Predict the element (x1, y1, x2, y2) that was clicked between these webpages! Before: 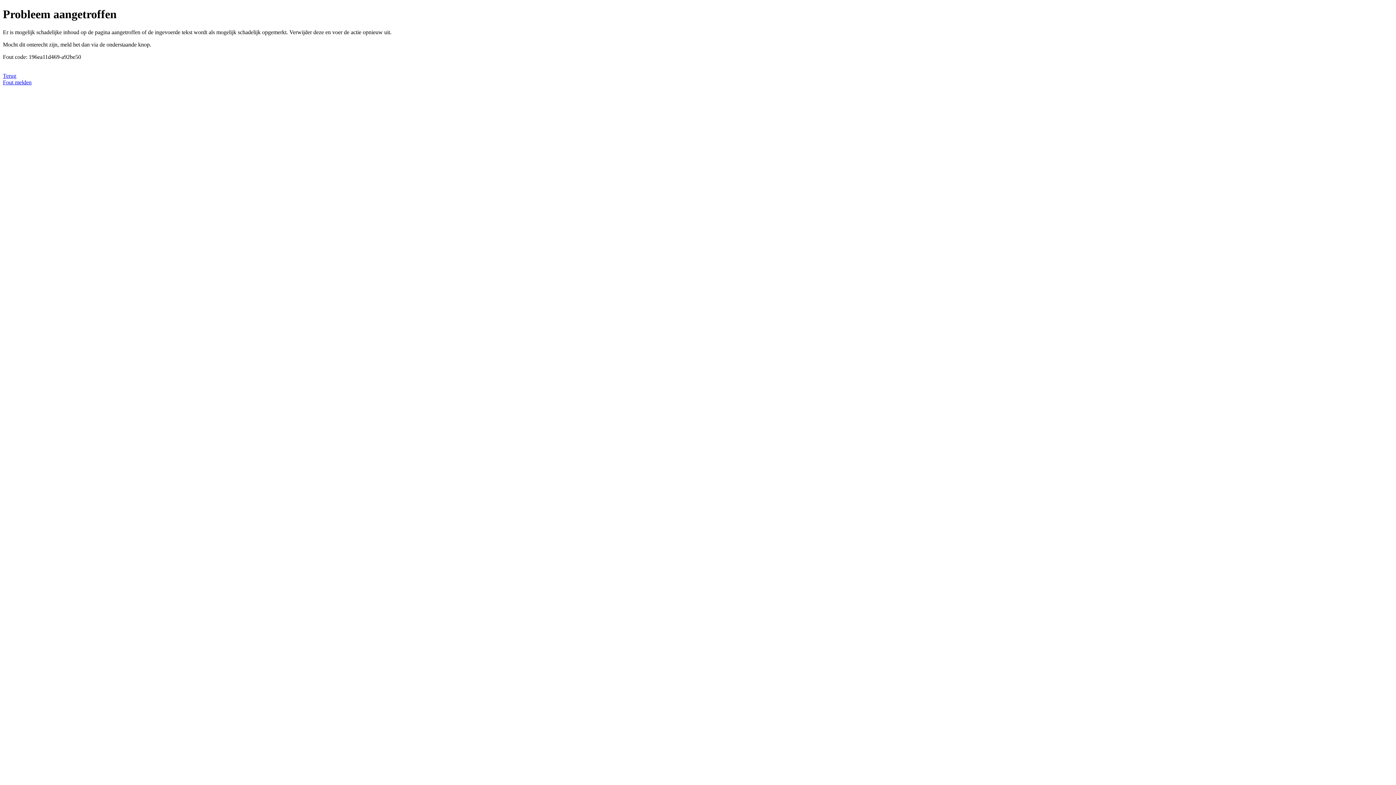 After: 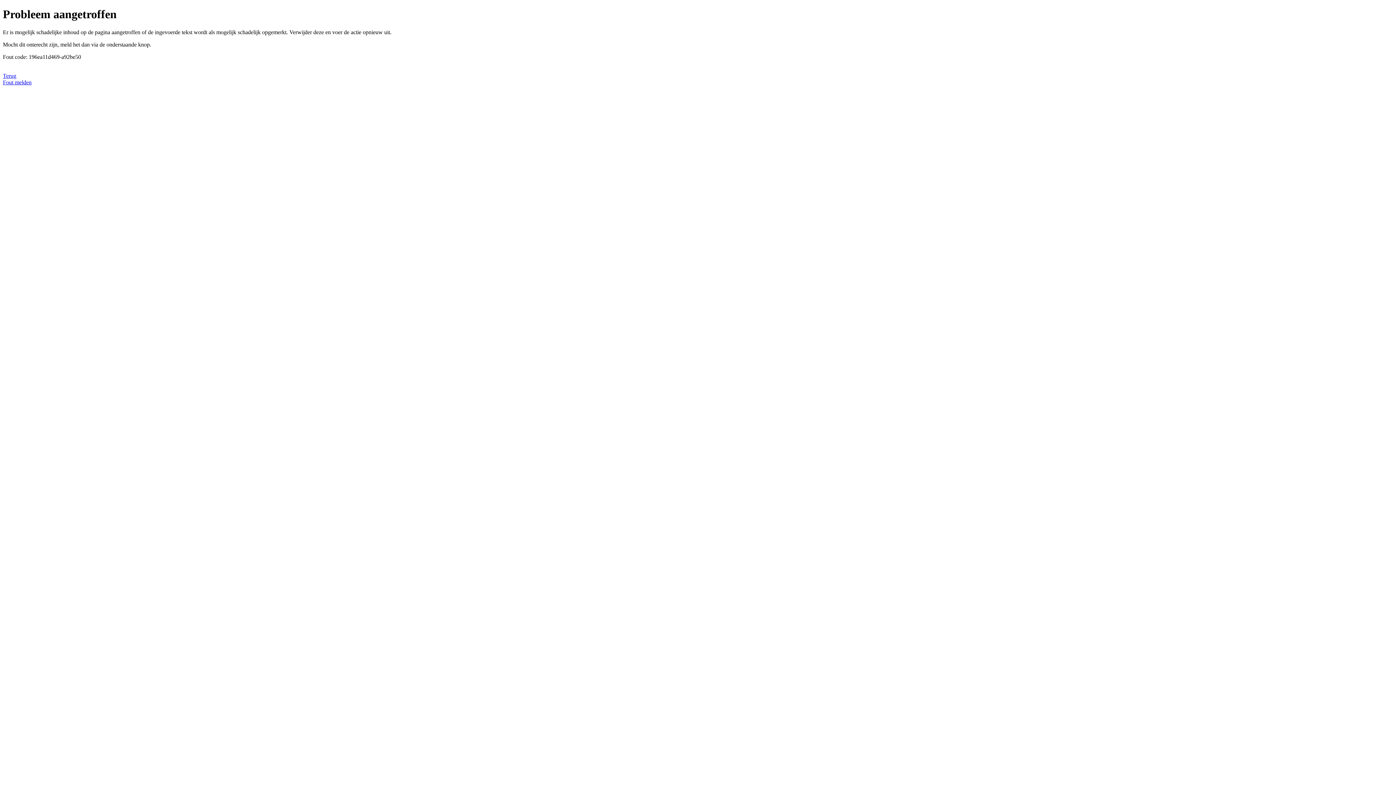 Action: bbox: (2, 79, 31, 85) label: Fout melden